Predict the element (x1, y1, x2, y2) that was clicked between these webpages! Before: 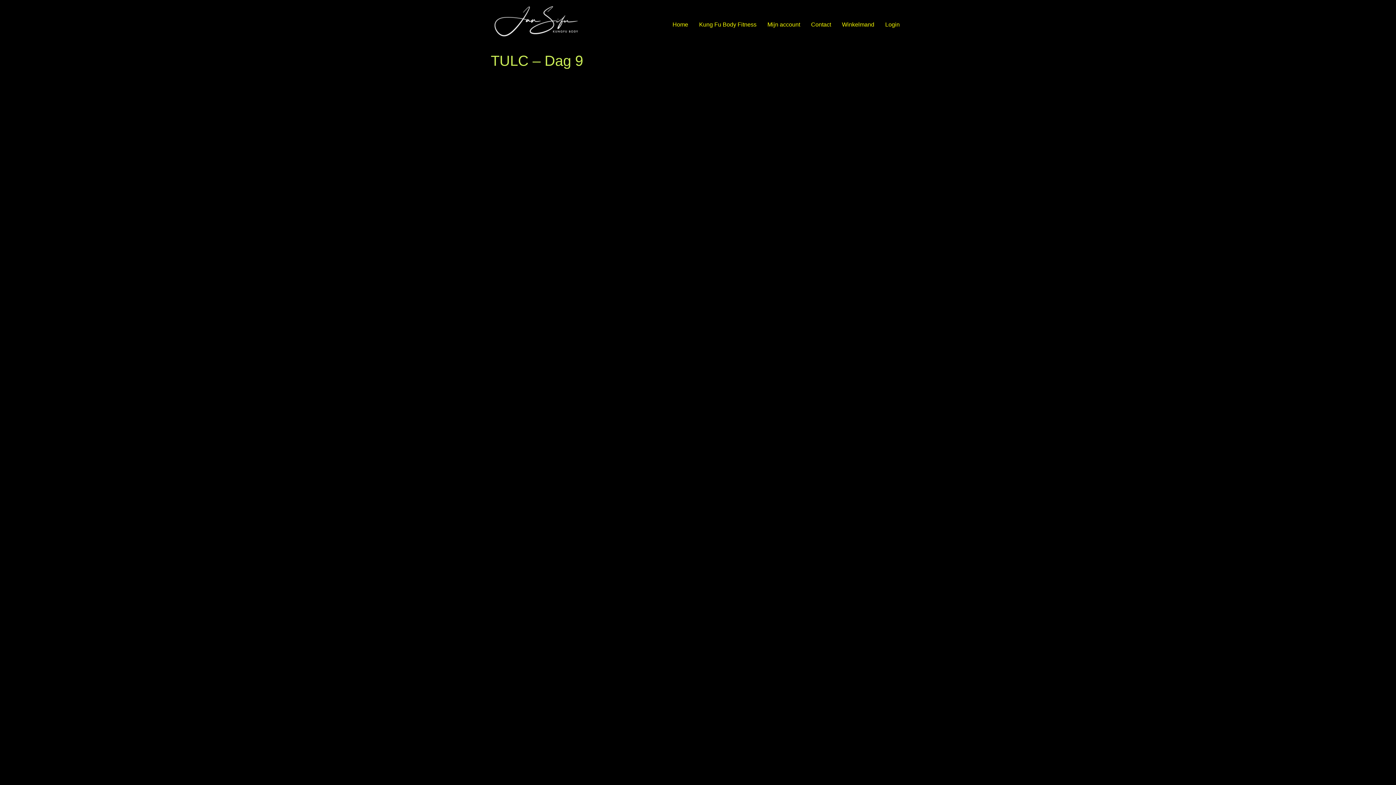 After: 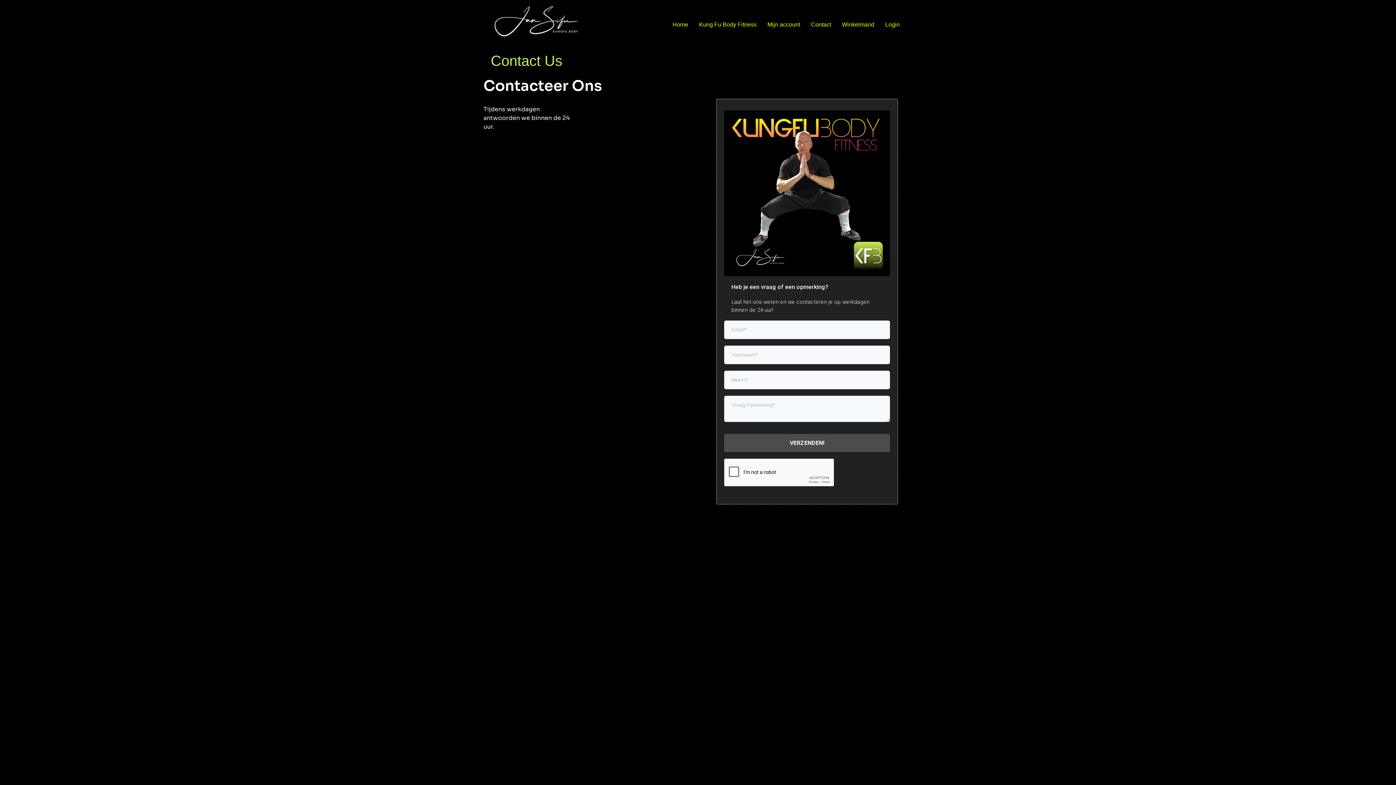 Action: label: Contact bbox: (805, 17, 836, 31)